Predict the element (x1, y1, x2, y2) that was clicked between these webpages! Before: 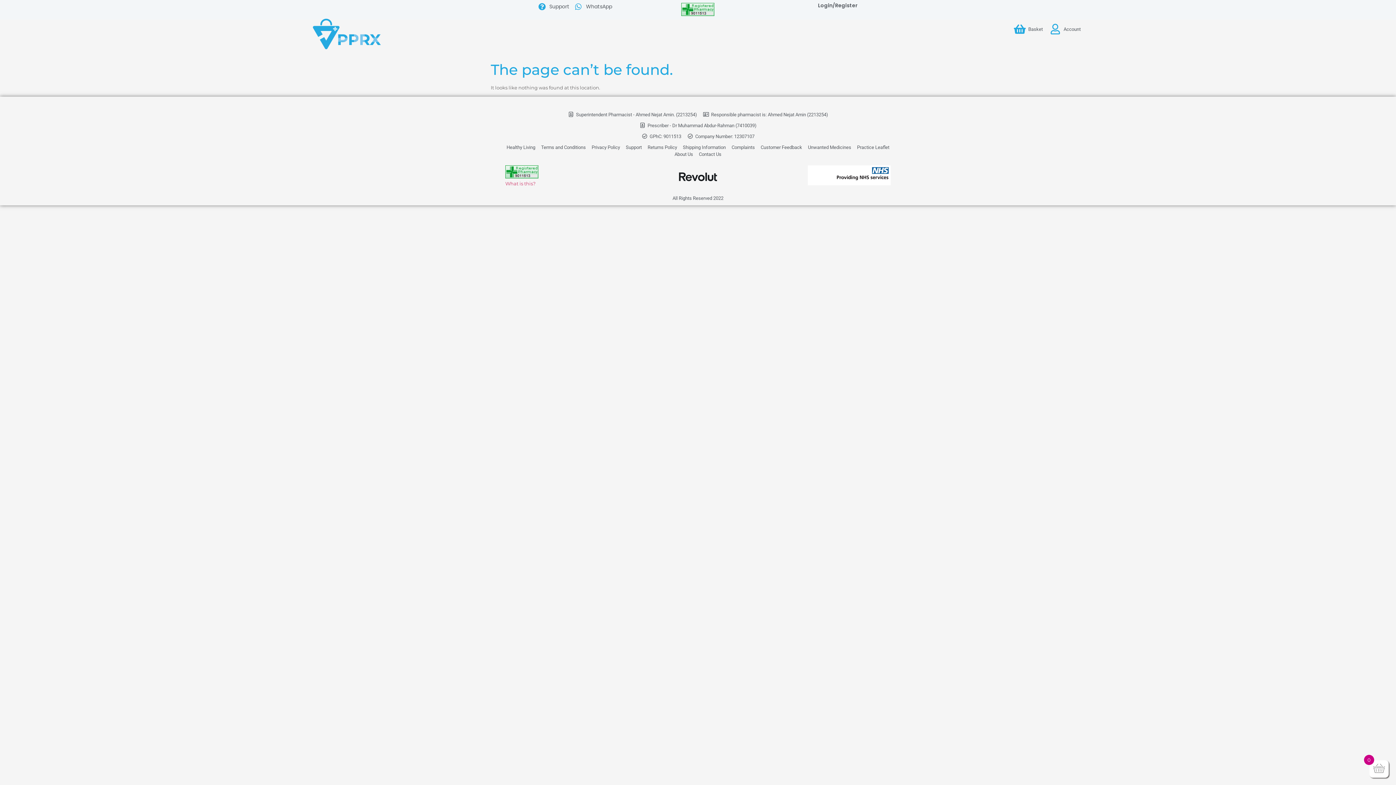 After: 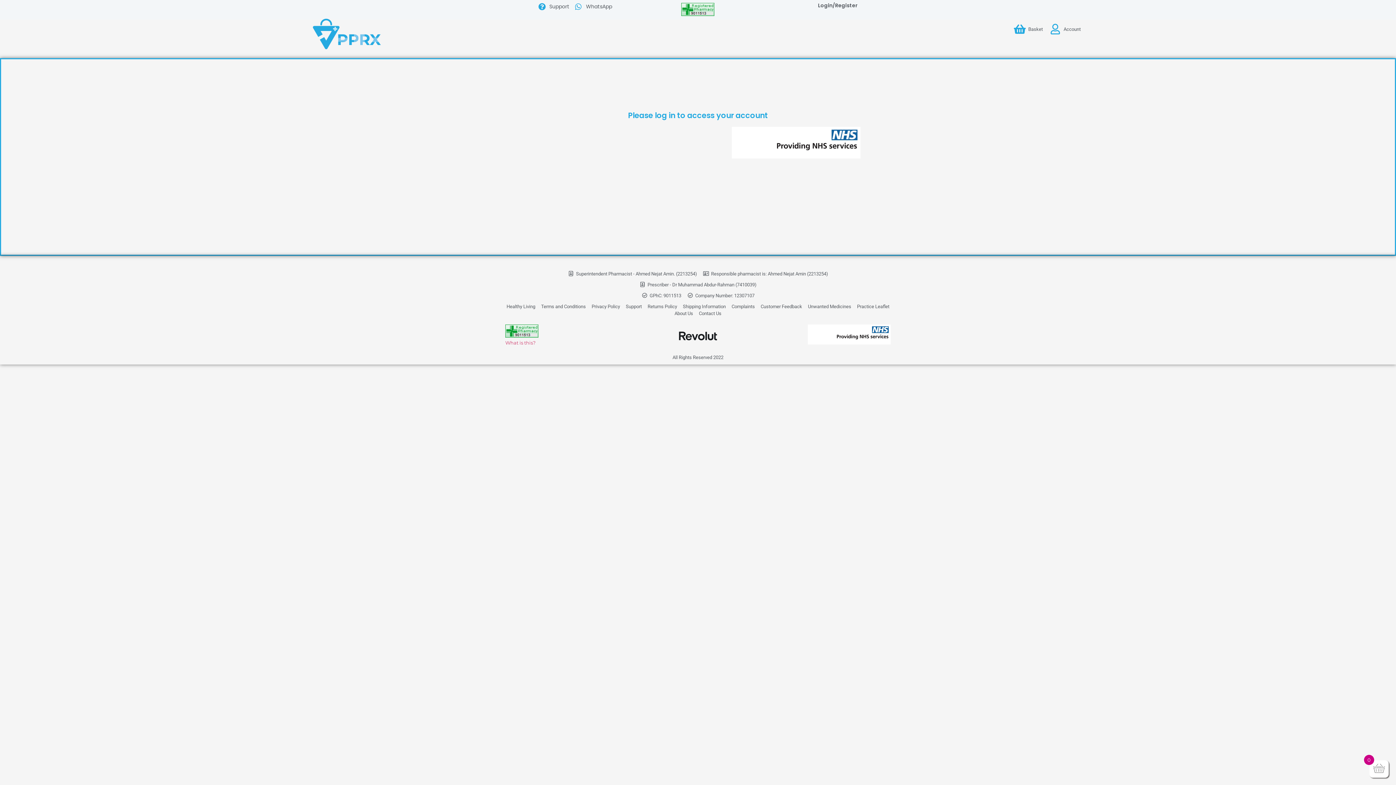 Action: label: Account bbox: (1048, 24, 1081, 34)